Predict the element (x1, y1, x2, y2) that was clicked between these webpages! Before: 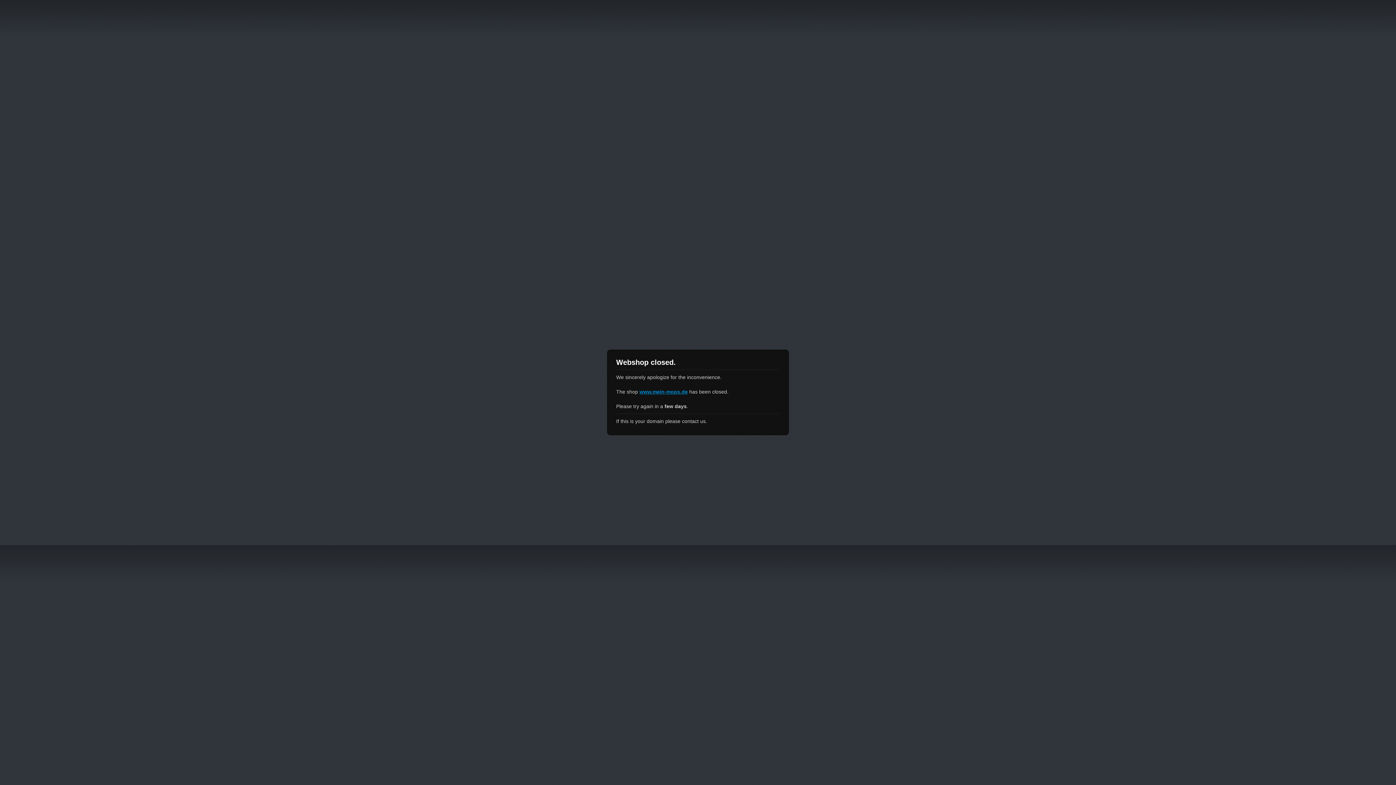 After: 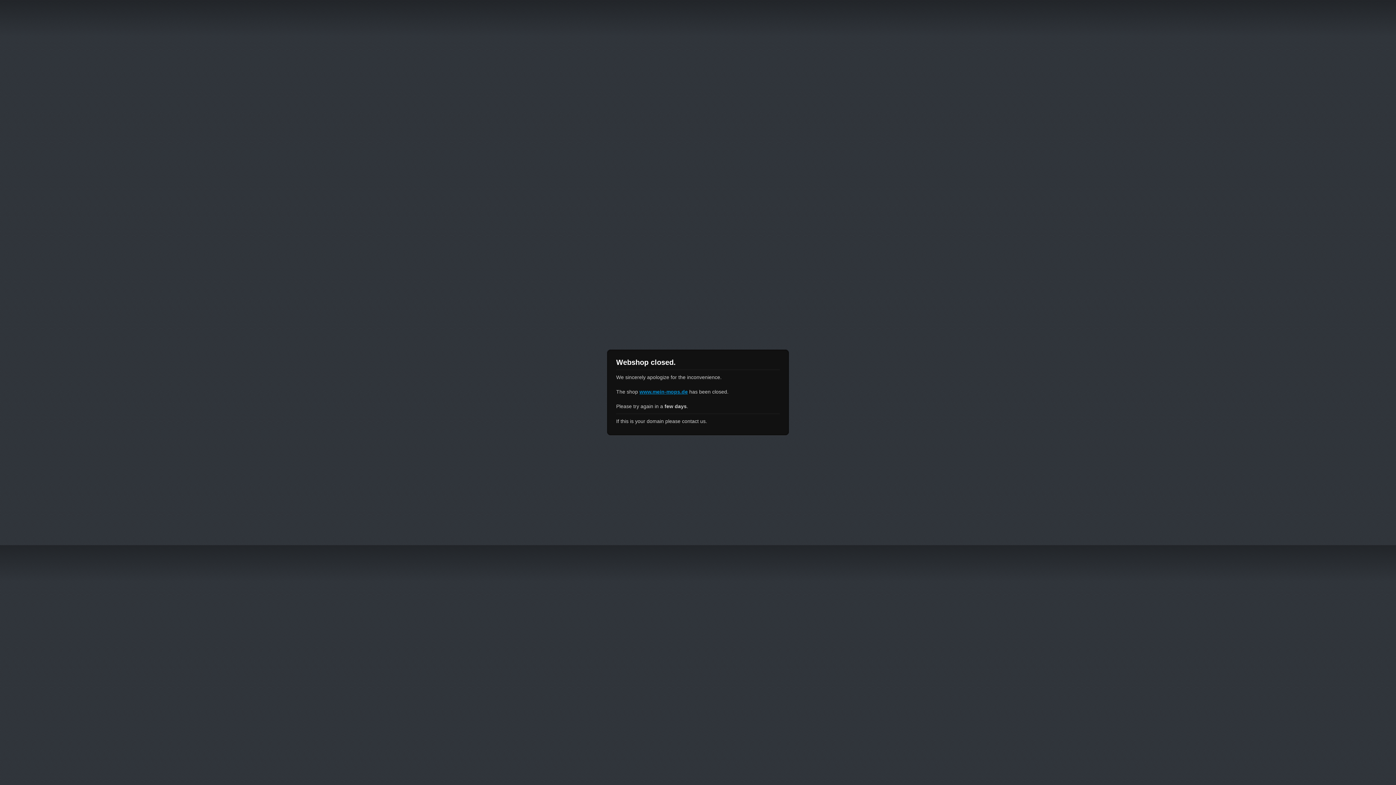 Action: label: www.mein-mops.de bbox: (639, 389, 688, 394)